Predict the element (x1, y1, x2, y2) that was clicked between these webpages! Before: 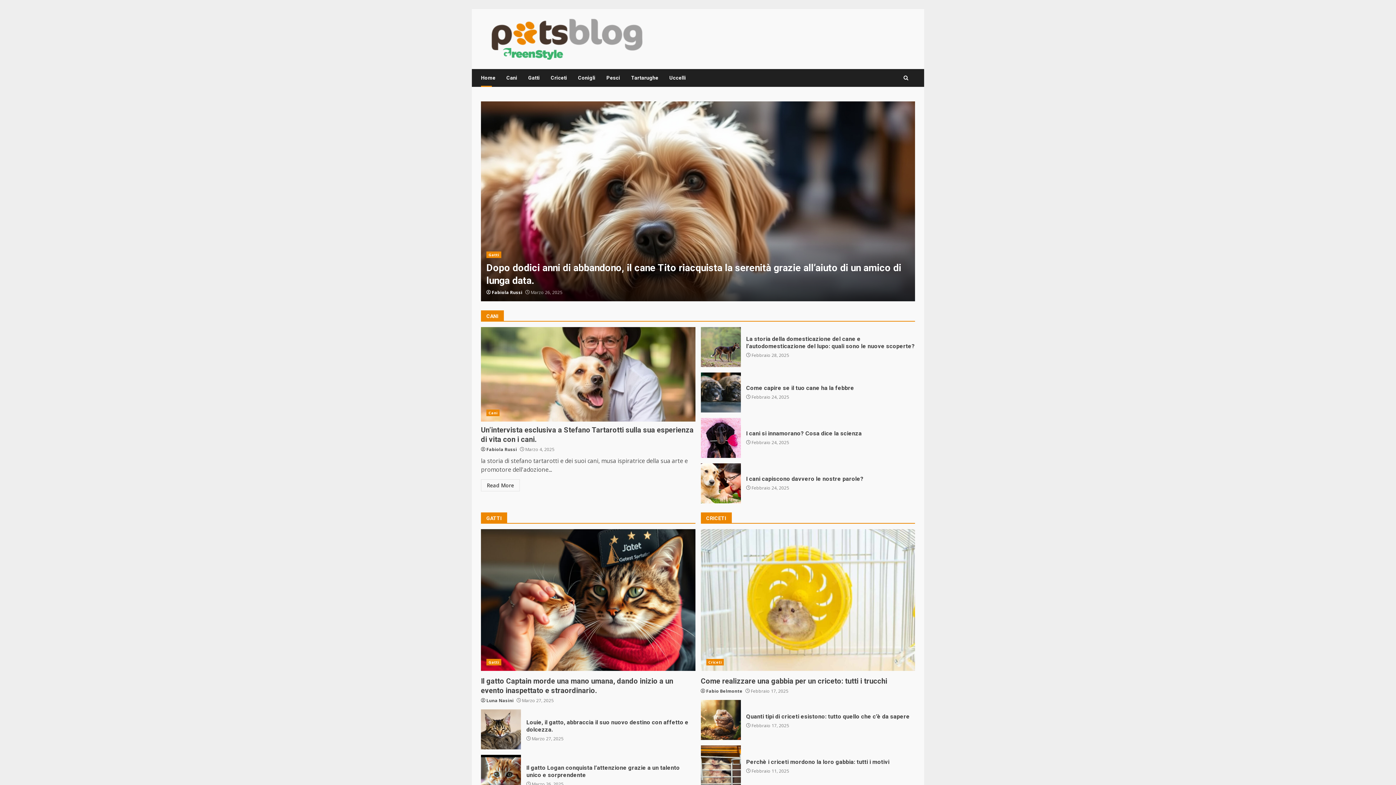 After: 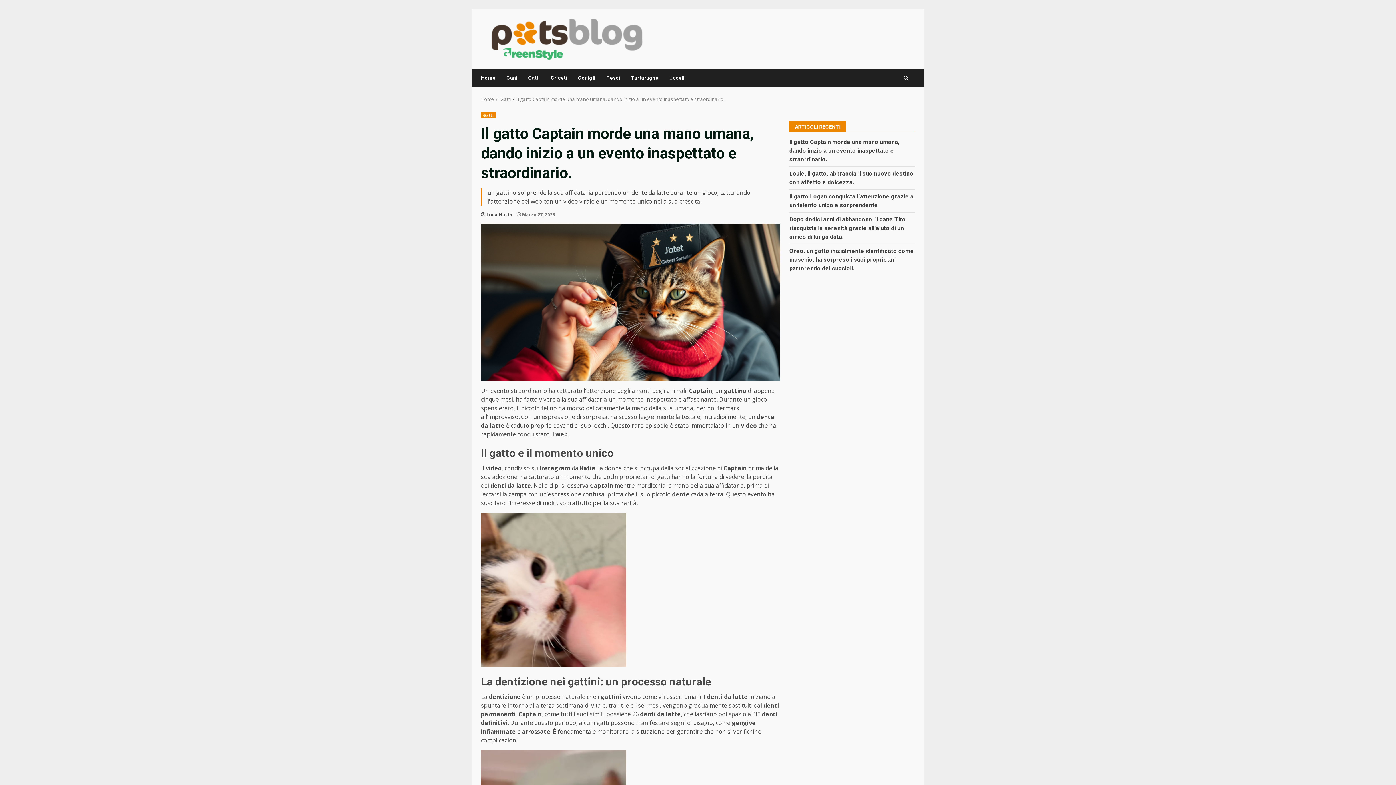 Action: bbox: (481, 677, 673, 695) label: Il gatto Captain morde una mano umana, dando inizio a un evento inaspettato e straordinario.